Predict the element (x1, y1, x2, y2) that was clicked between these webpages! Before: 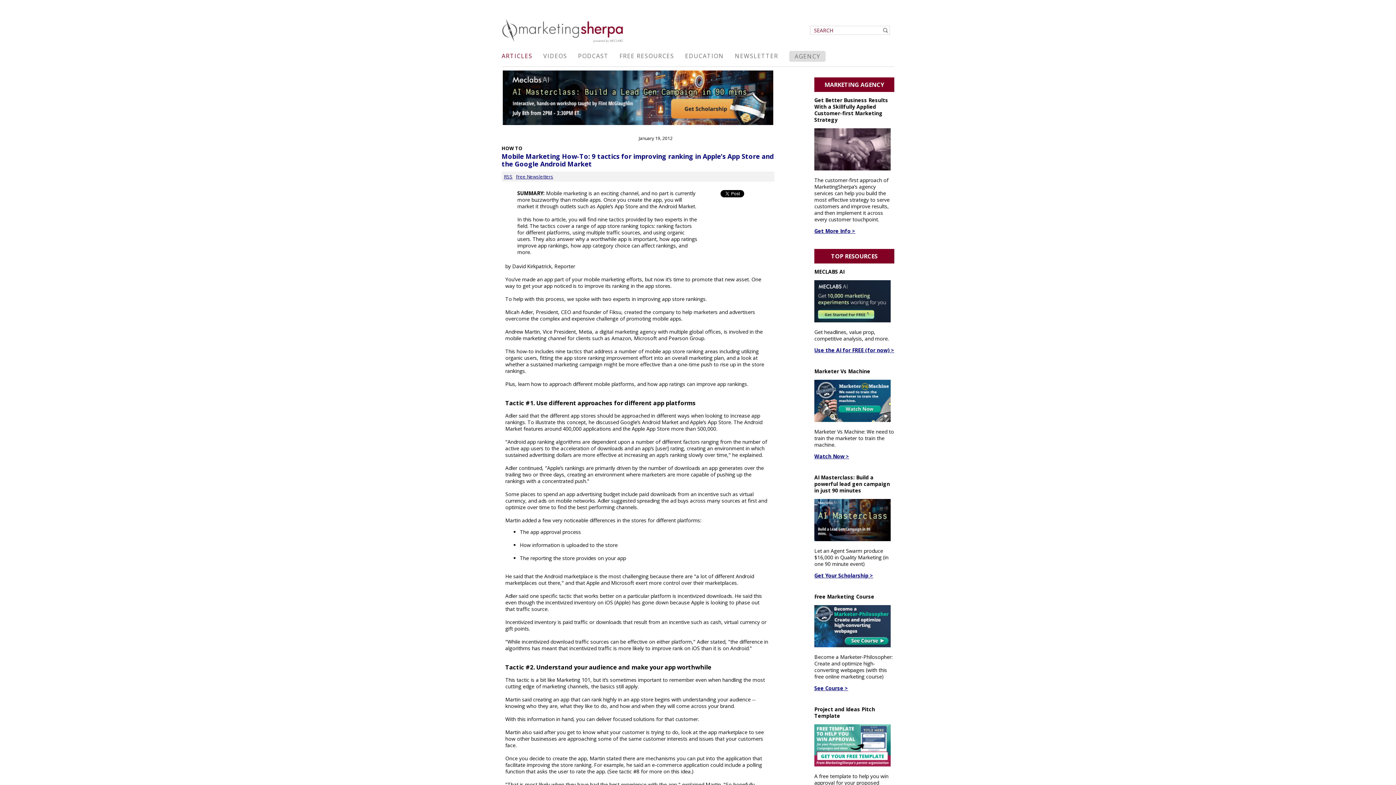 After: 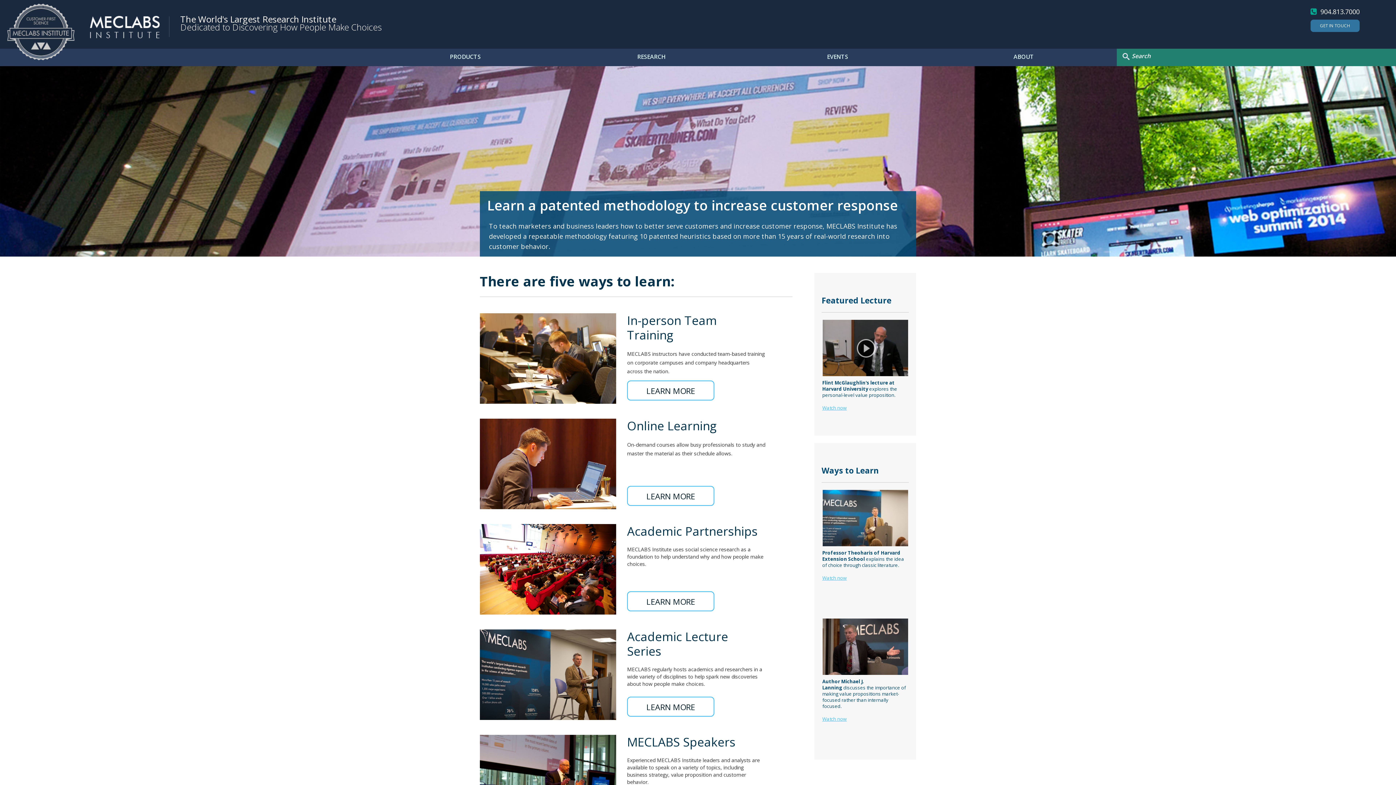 Action: label: EDUCATION bbox: (685, 52, 724, 62)